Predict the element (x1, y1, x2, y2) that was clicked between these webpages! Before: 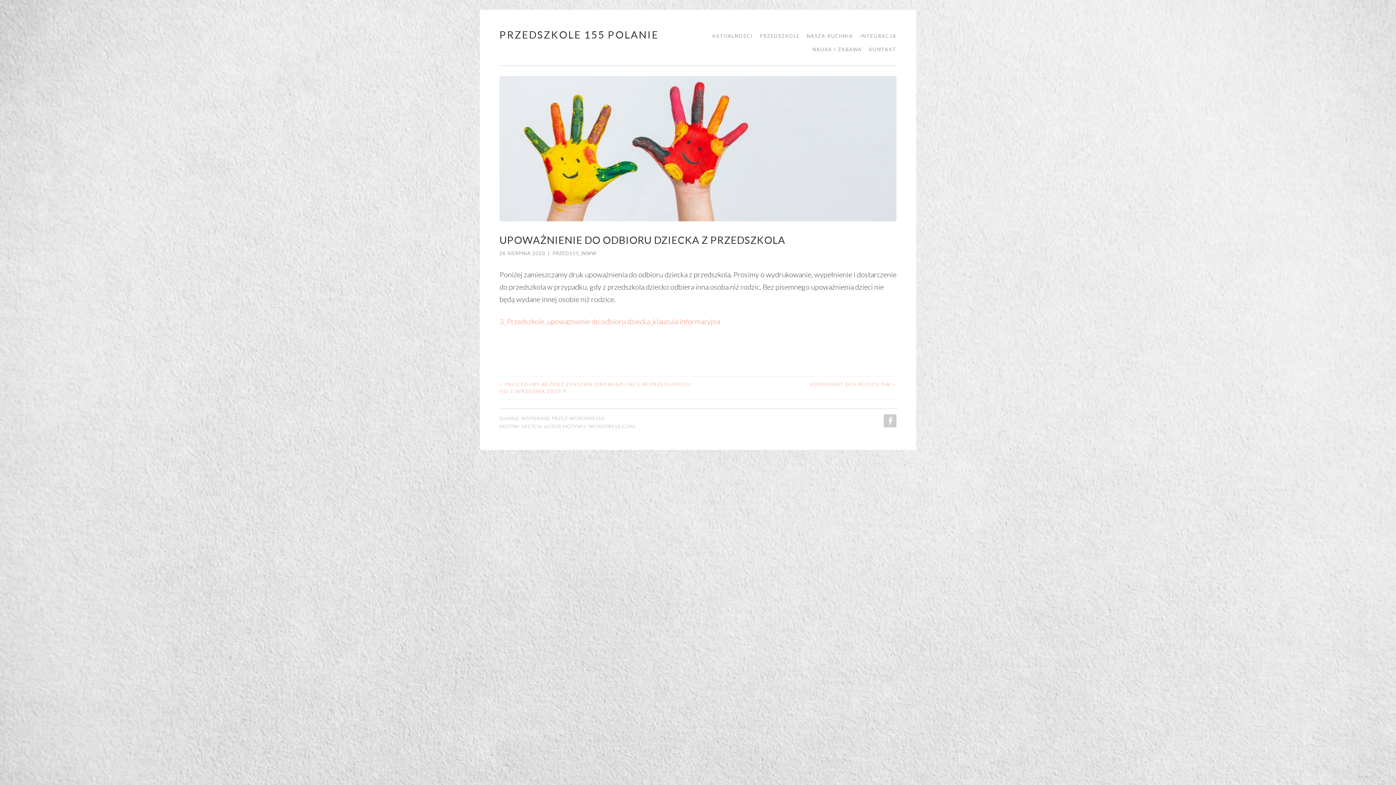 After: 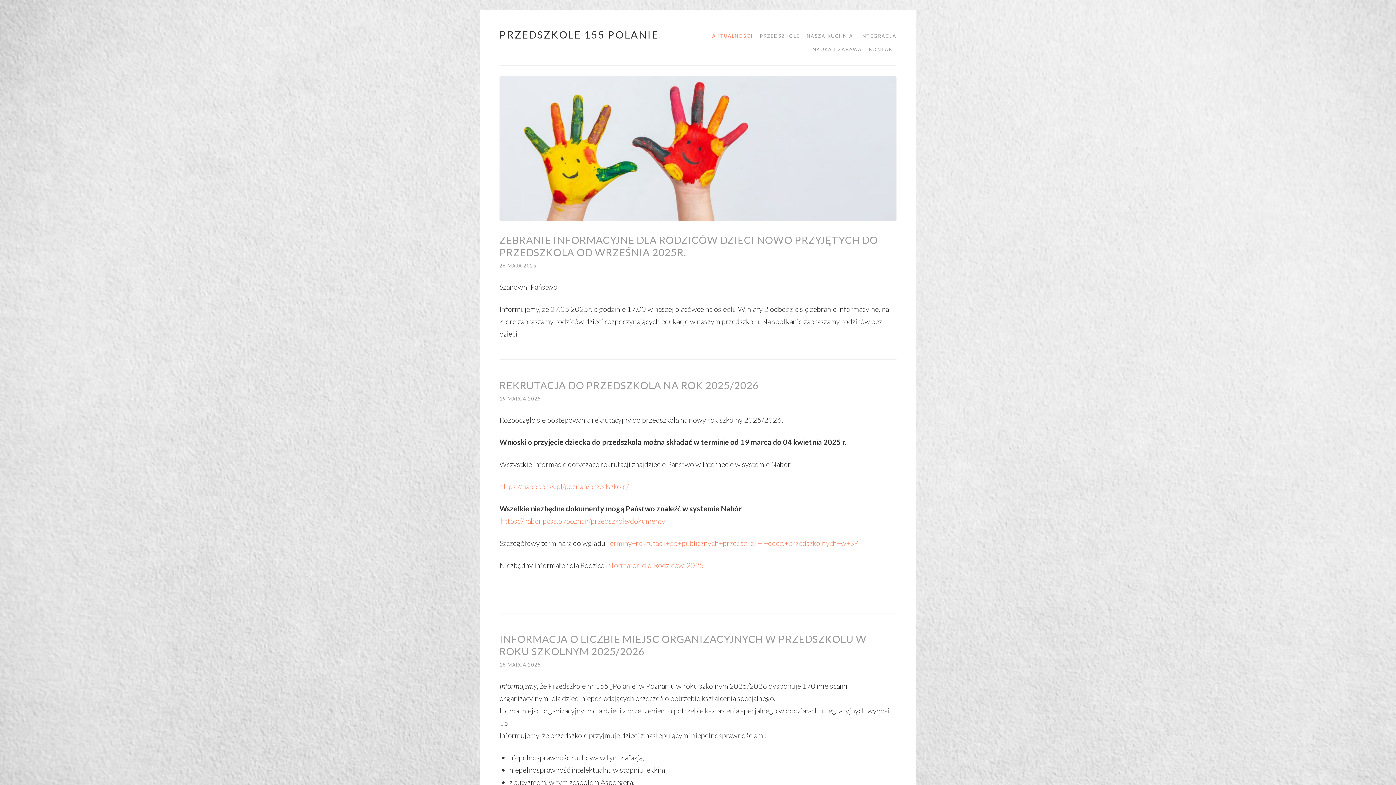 Action: bbox: (499, 76, 896, 221)